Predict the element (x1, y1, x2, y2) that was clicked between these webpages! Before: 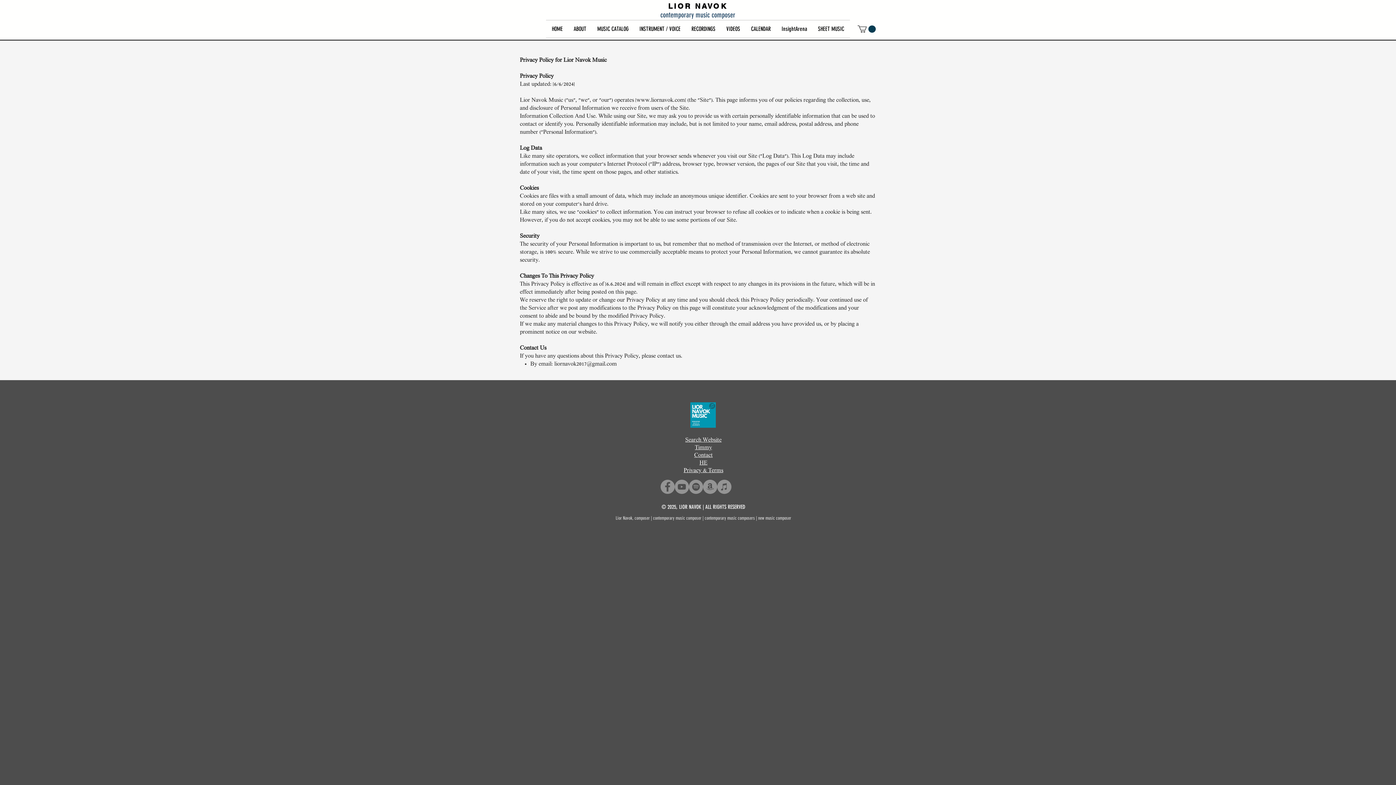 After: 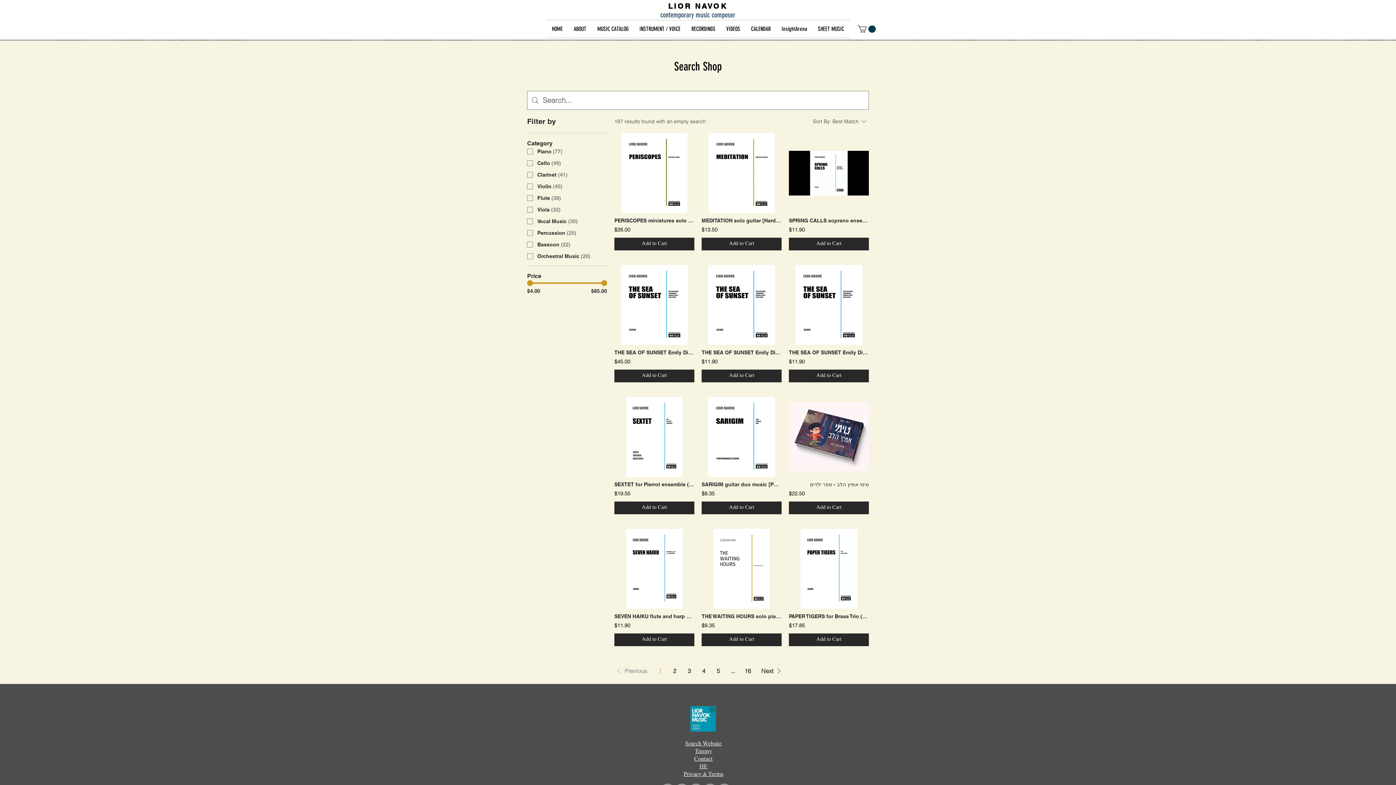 Action: label: Search Website bbox: (685, 437, 721, 444)